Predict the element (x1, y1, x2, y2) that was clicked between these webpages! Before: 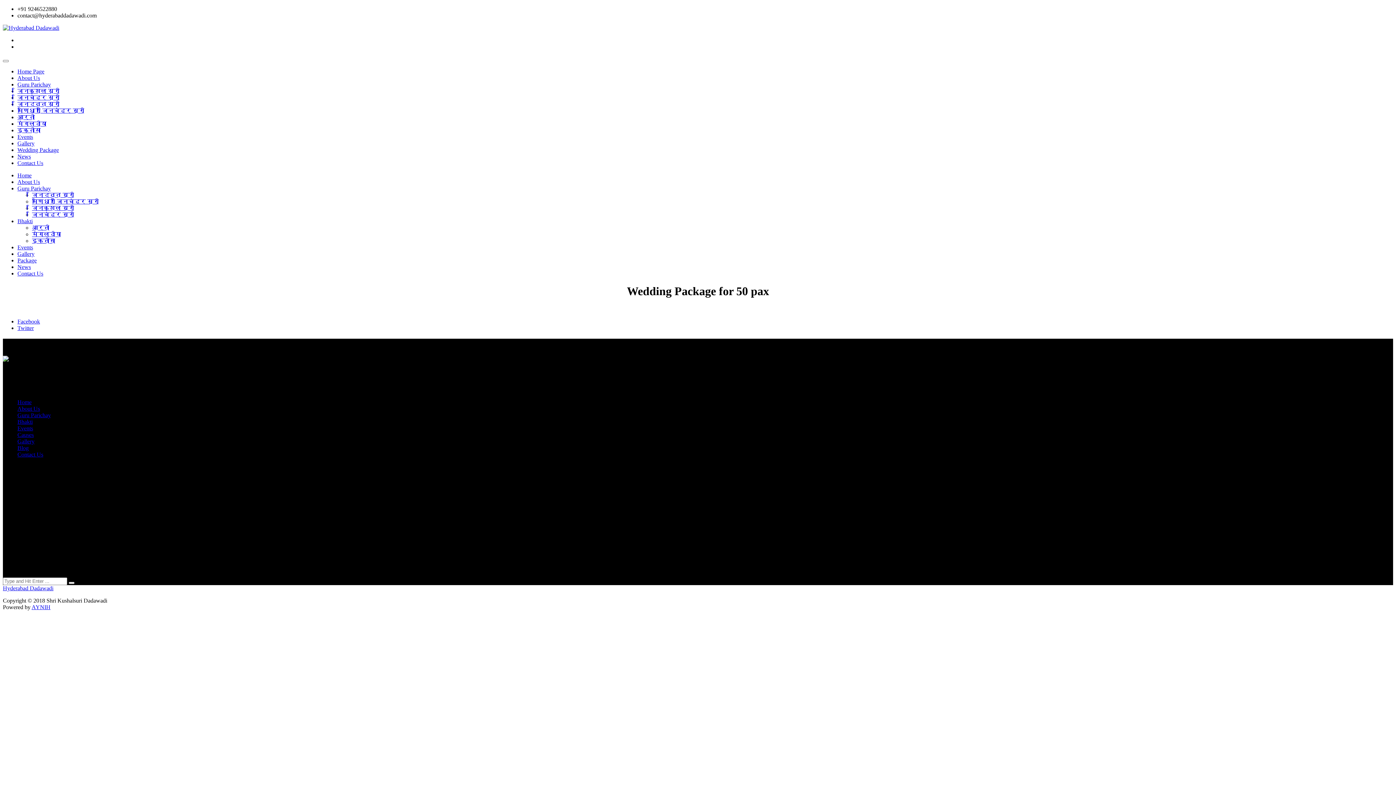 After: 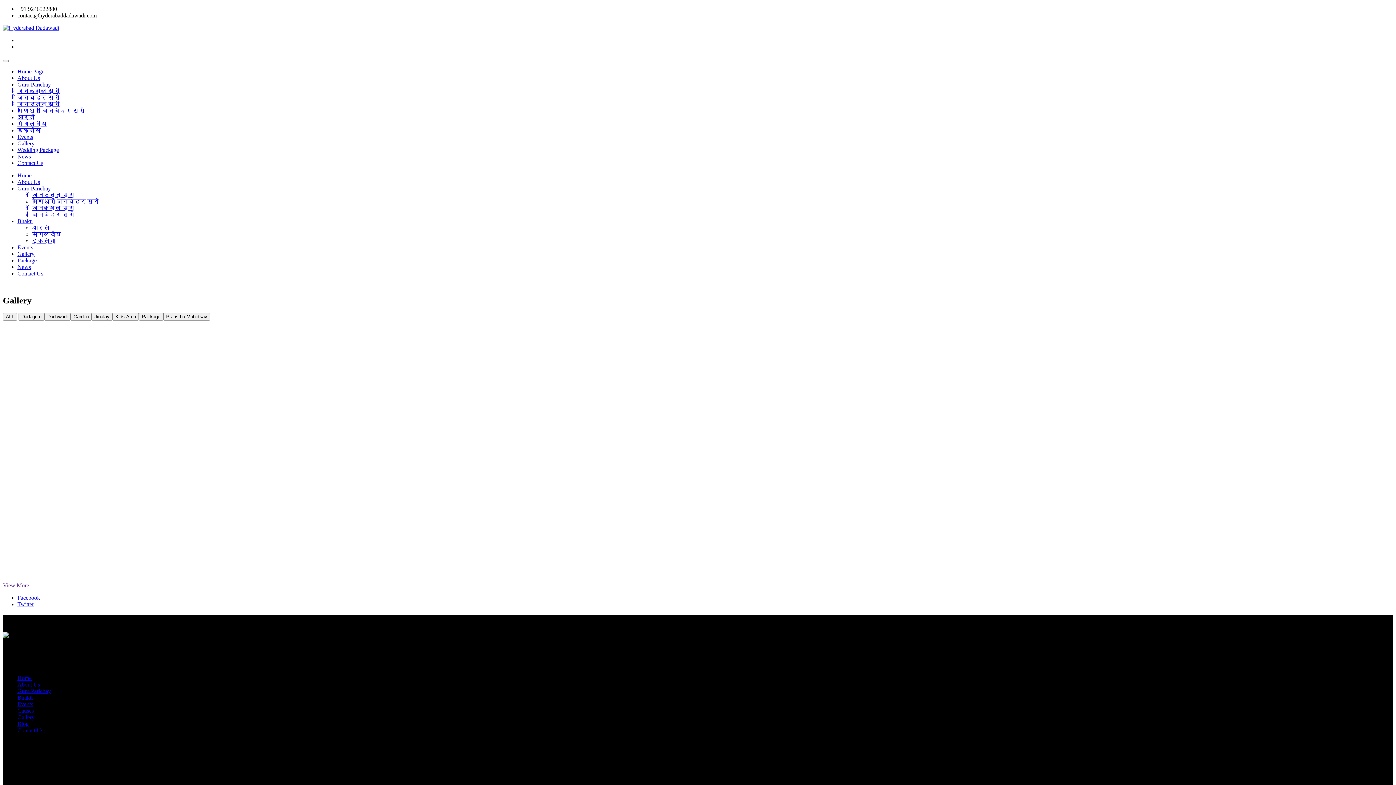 Action: label: Gallery bbox: (17, 140, 34, 146)